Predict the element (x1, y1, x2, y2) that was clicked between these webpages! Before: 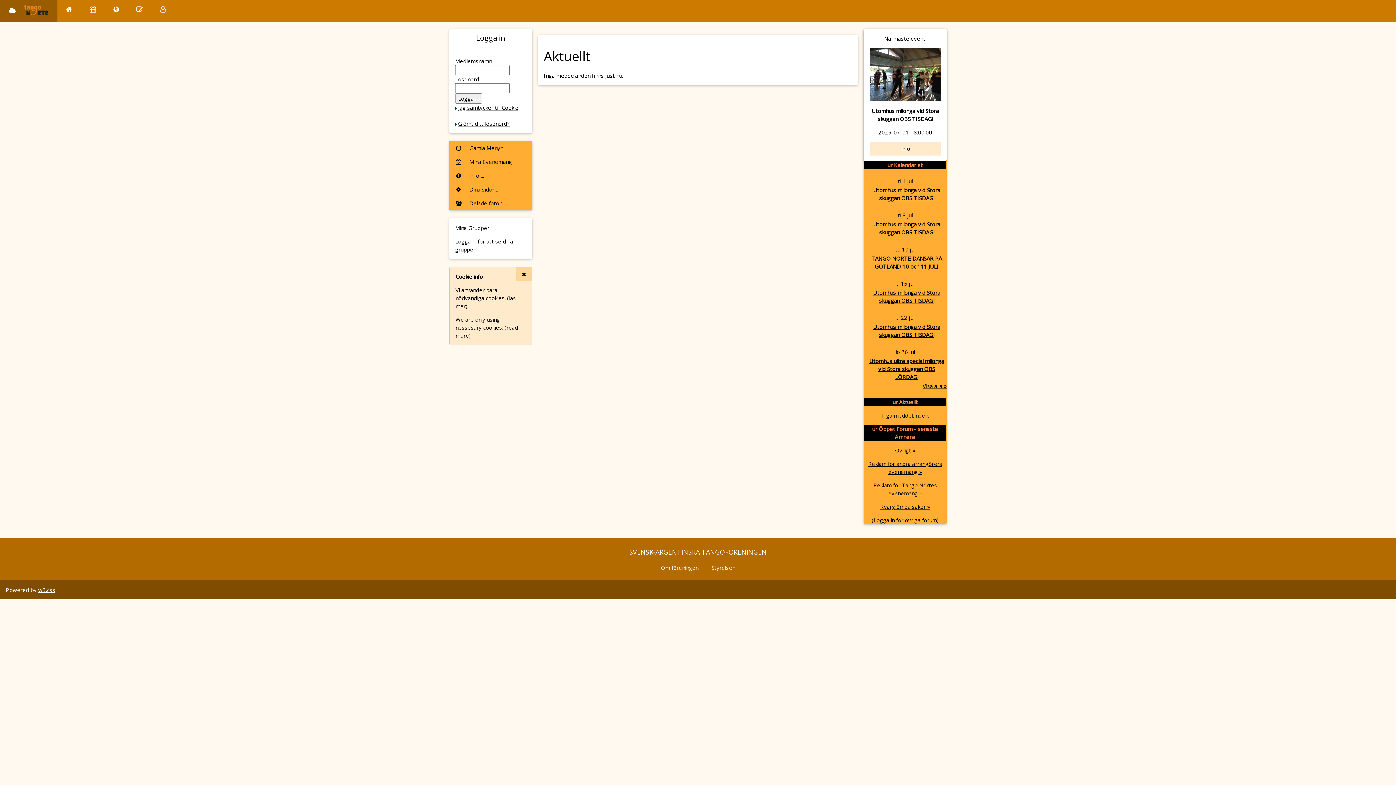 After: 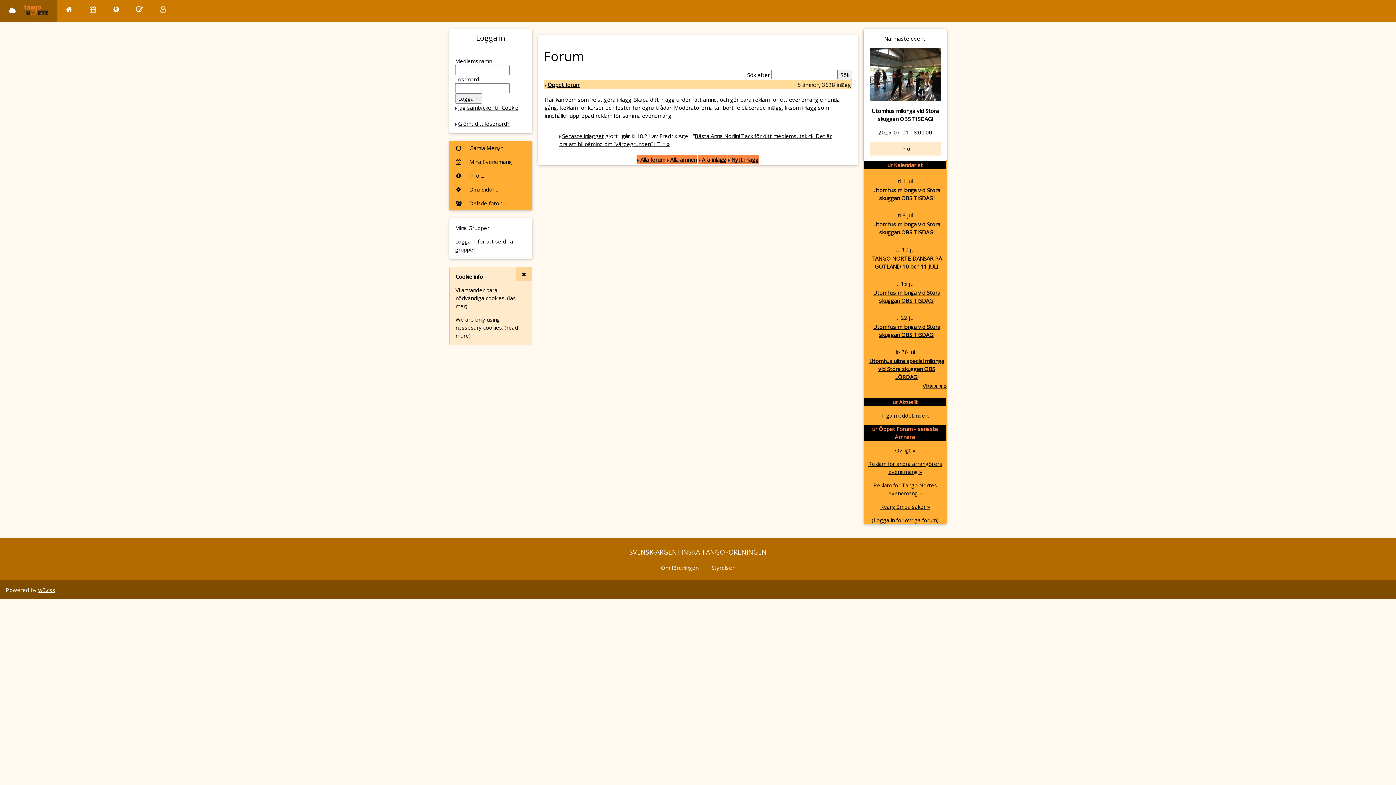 Action: bbox: (127, 0, 151, 18)